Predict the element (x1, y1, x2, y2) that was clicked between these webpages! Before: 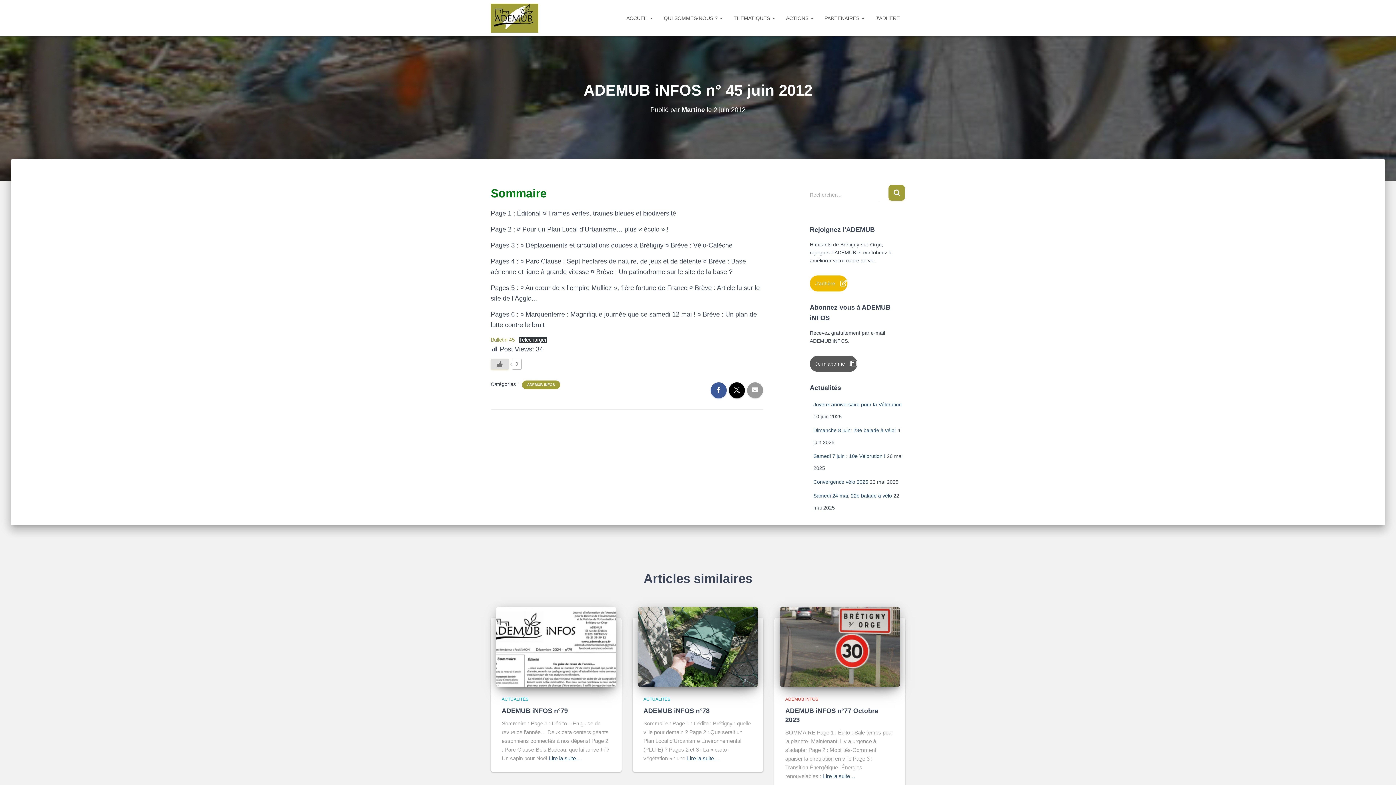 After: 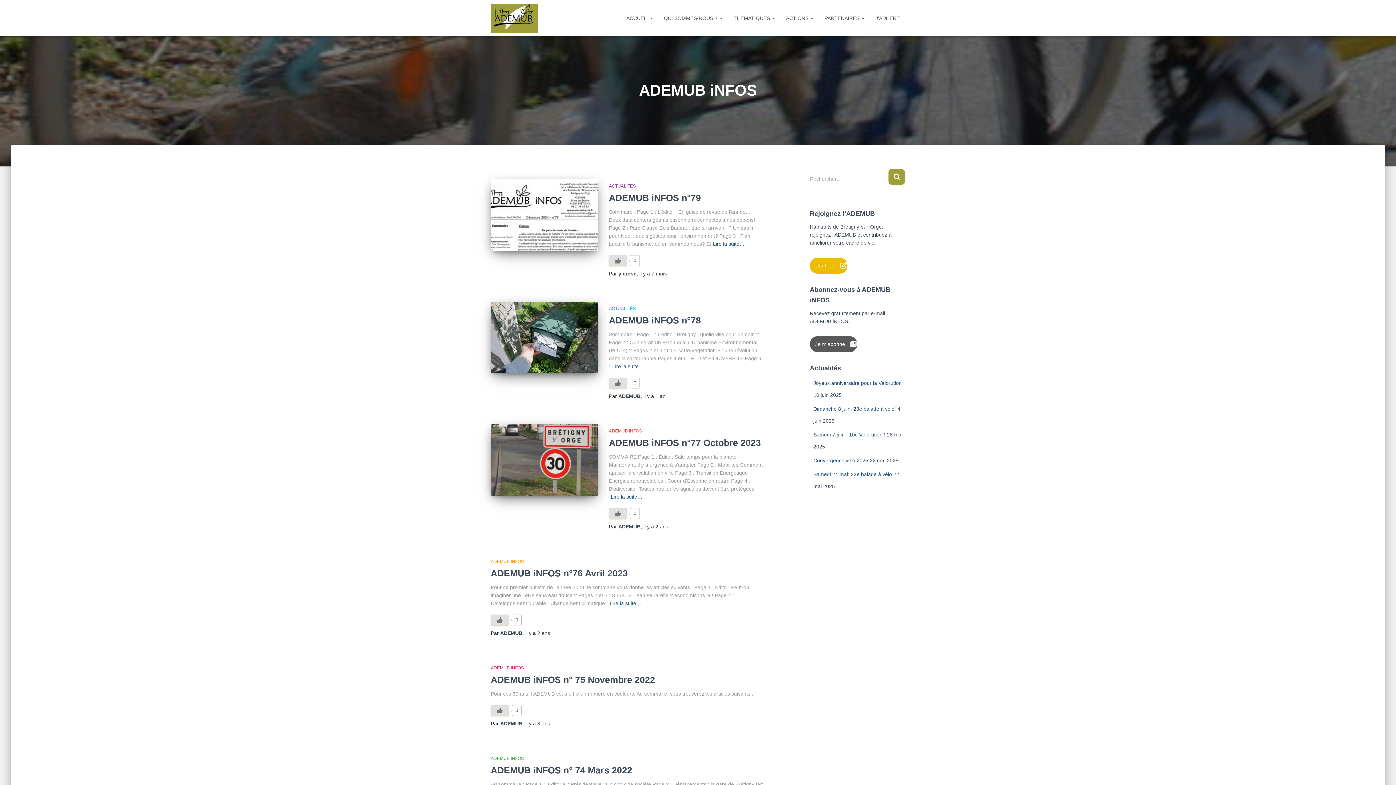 Action: label: ADEMUB INFOS bbox: (526, 382, 556, 387)